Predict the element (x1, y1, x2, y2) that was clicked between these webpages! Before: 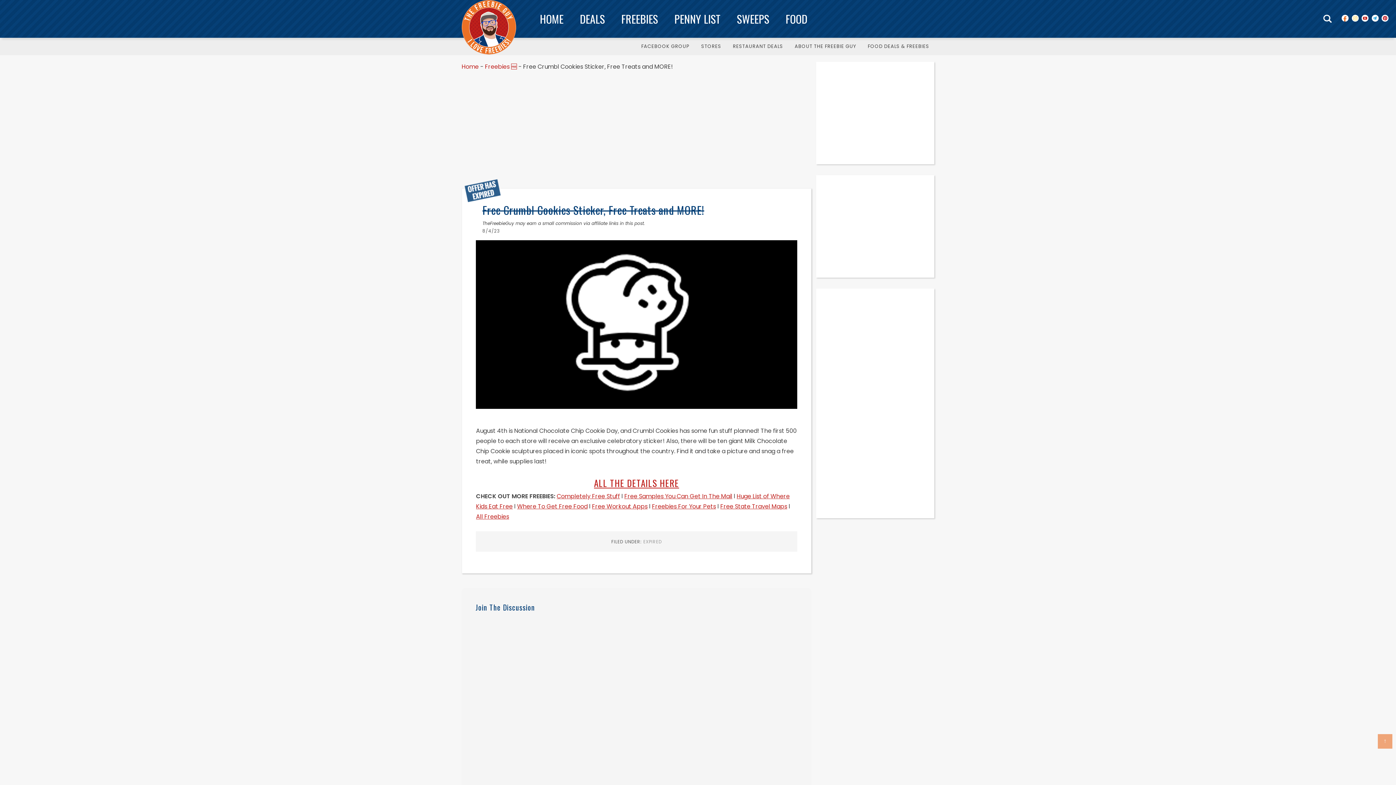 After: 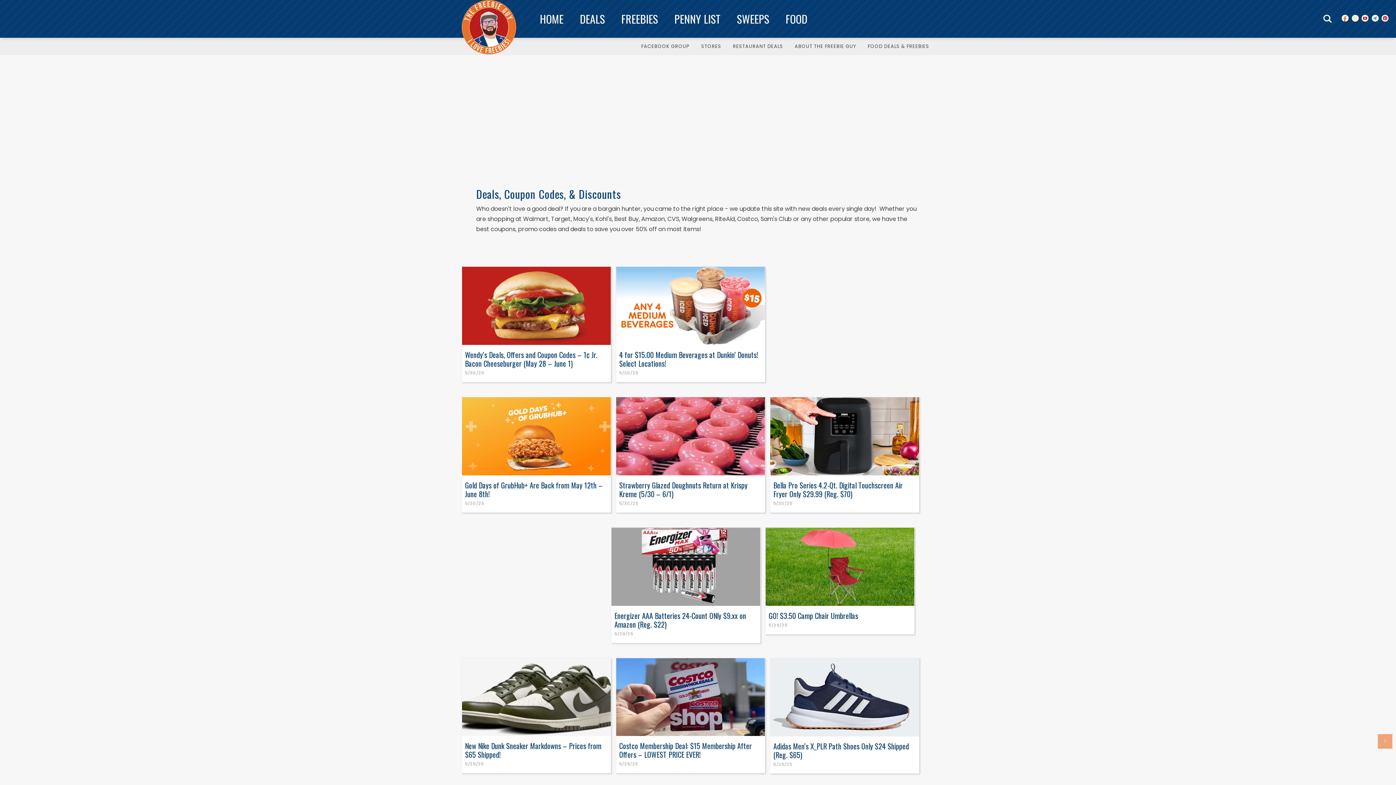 Action: bbox: (572, 6, 612, 31) label: DEALS